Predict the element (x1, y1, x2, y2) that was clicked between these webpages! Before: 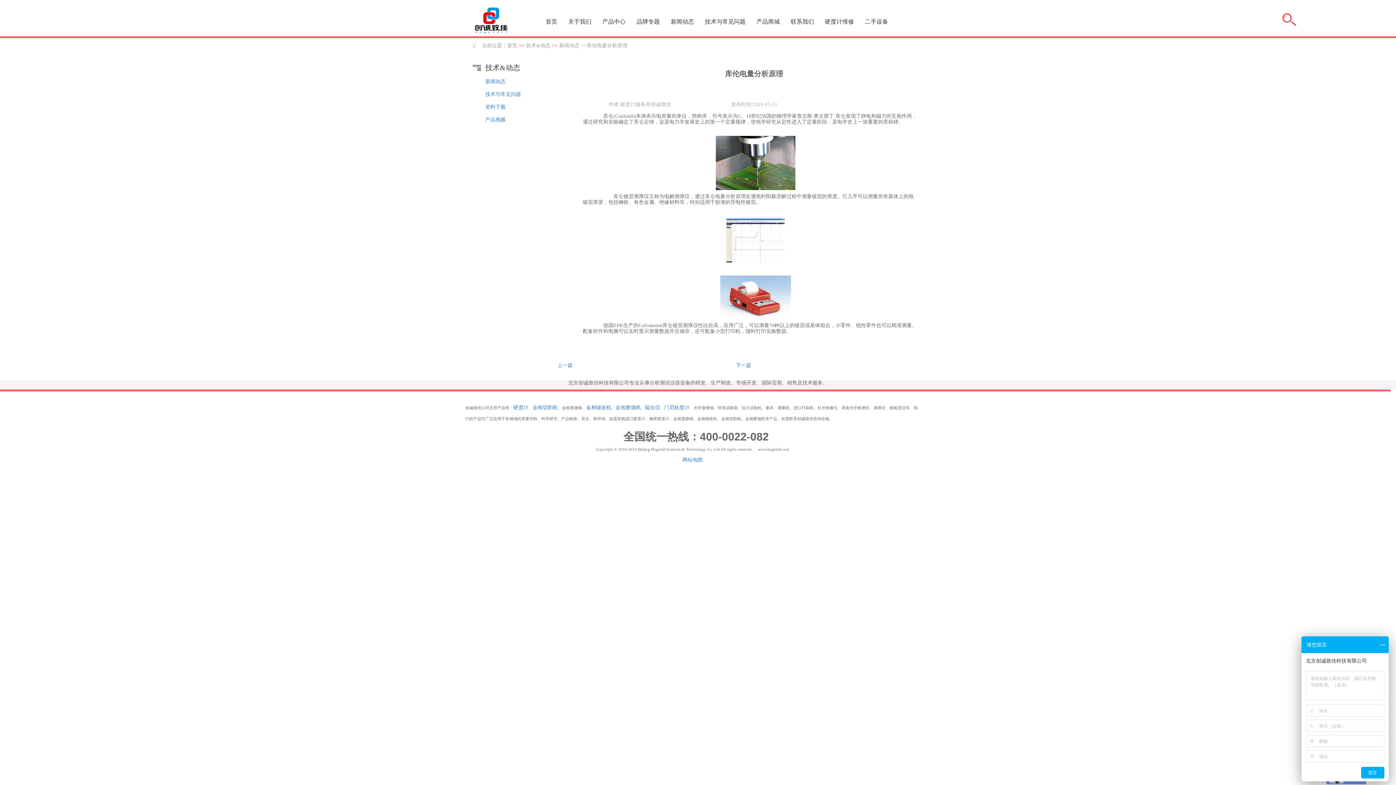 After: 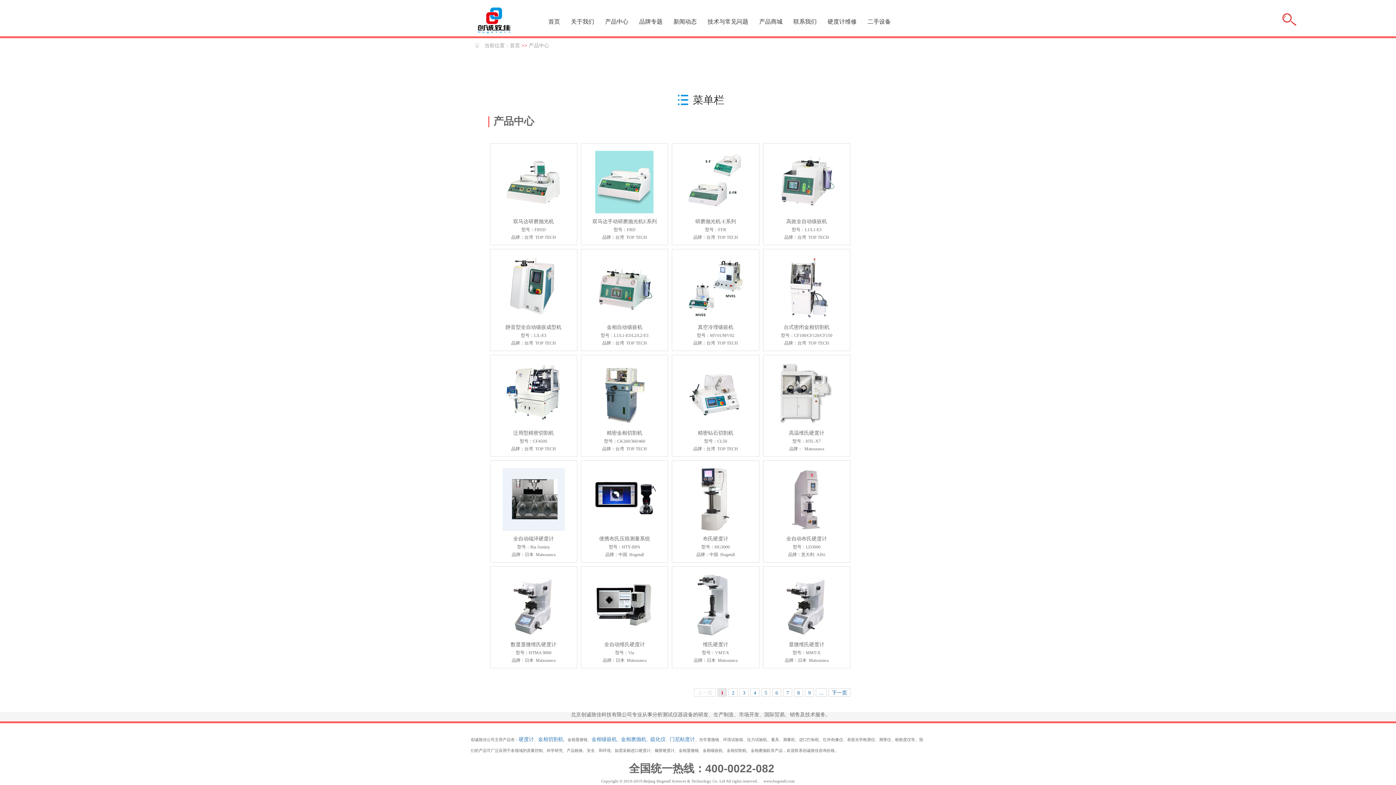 Action: label: 产品中心 bbox: (597, 18, 631, 25)